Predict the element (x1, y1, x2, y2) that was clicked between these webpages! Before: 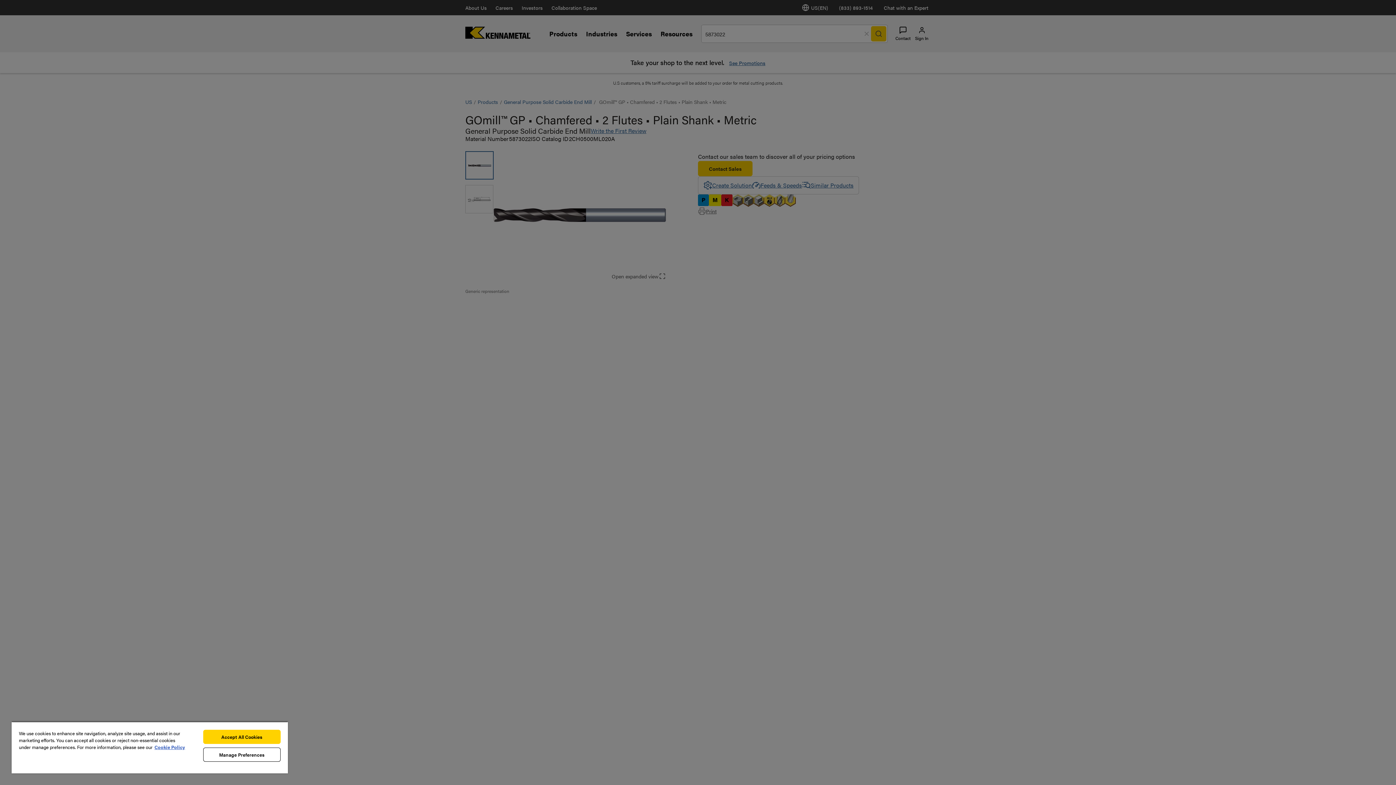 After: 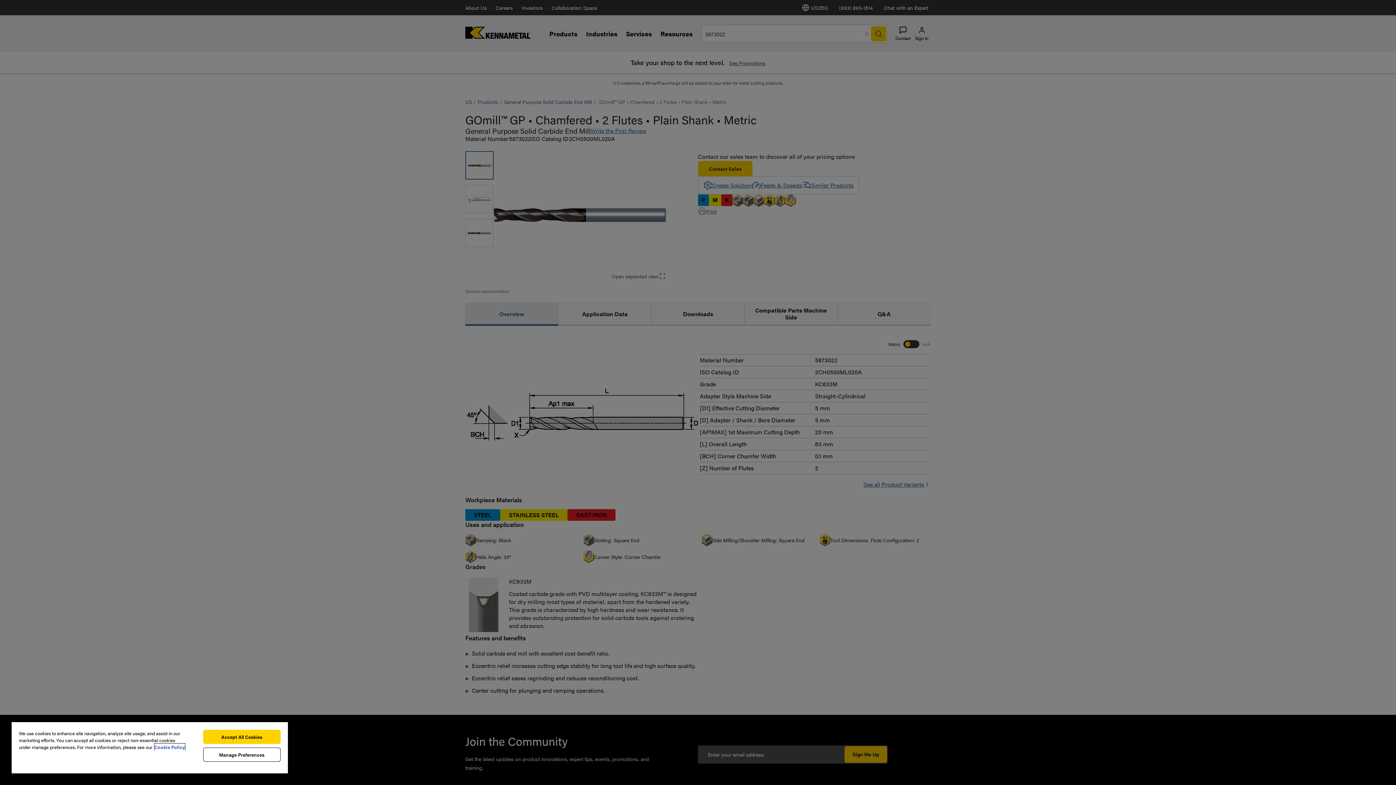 Action: label: More information about your privacy, opens in a new tab bbox: (154, 744, 185, 750)